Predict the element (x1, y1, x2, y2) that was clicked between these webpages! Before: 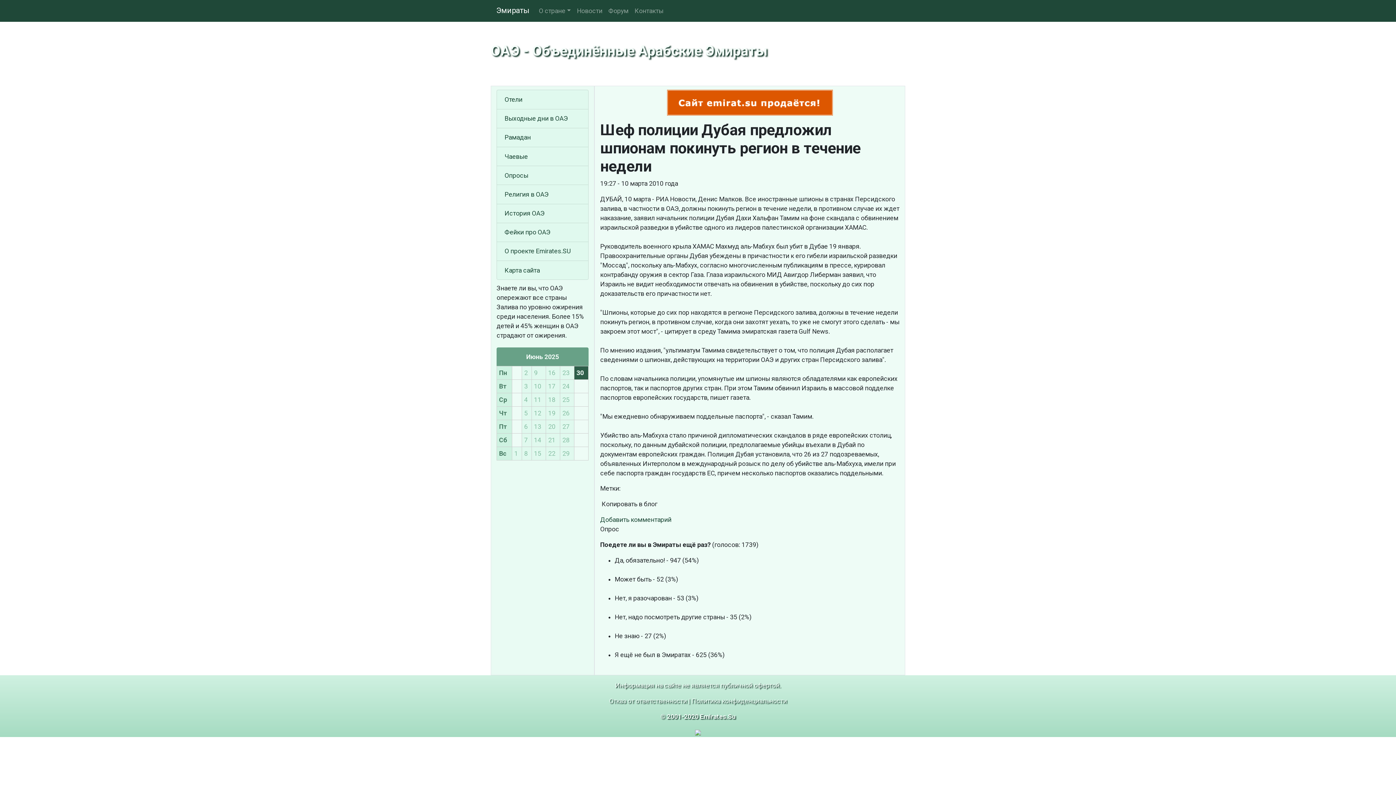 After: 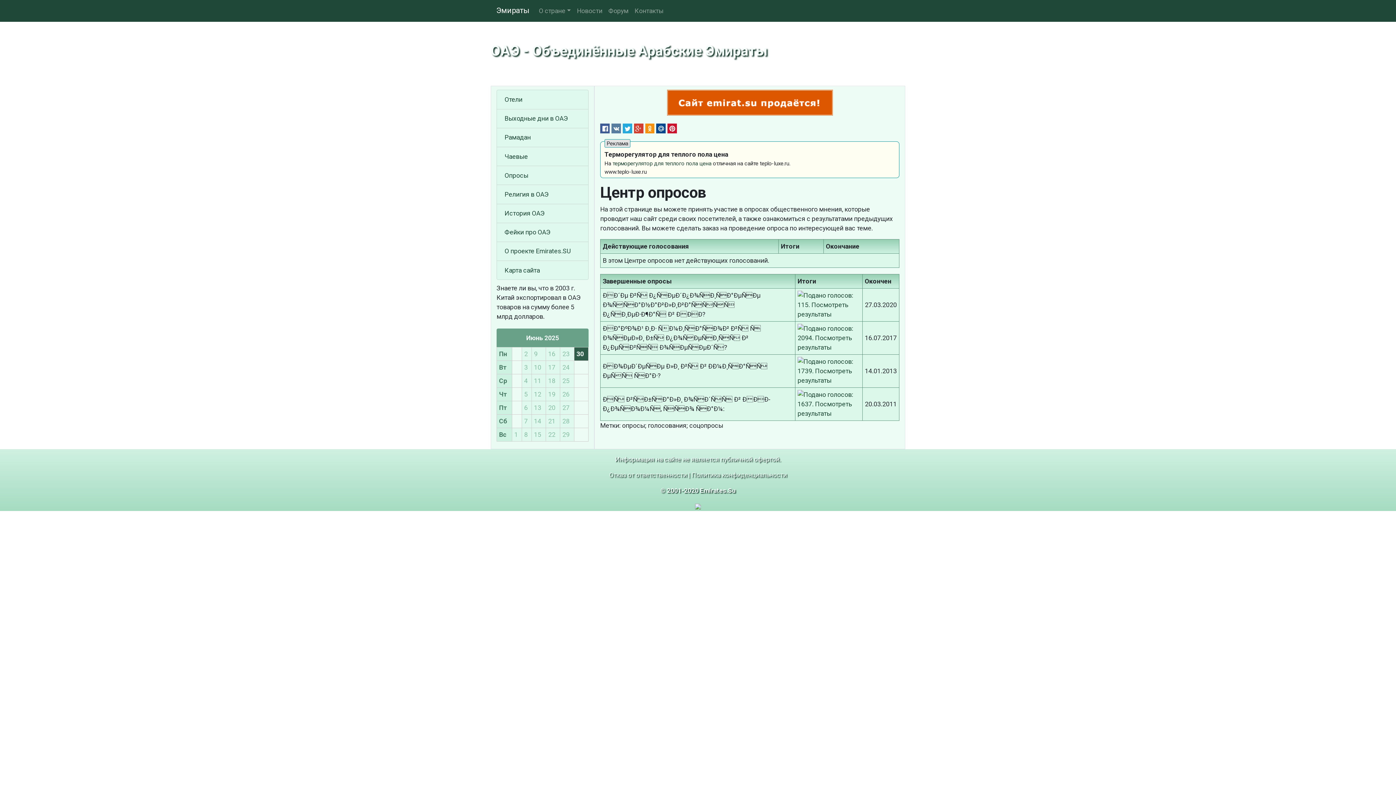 Action: bbox: (504, 170, 580, 180) label: Опросы